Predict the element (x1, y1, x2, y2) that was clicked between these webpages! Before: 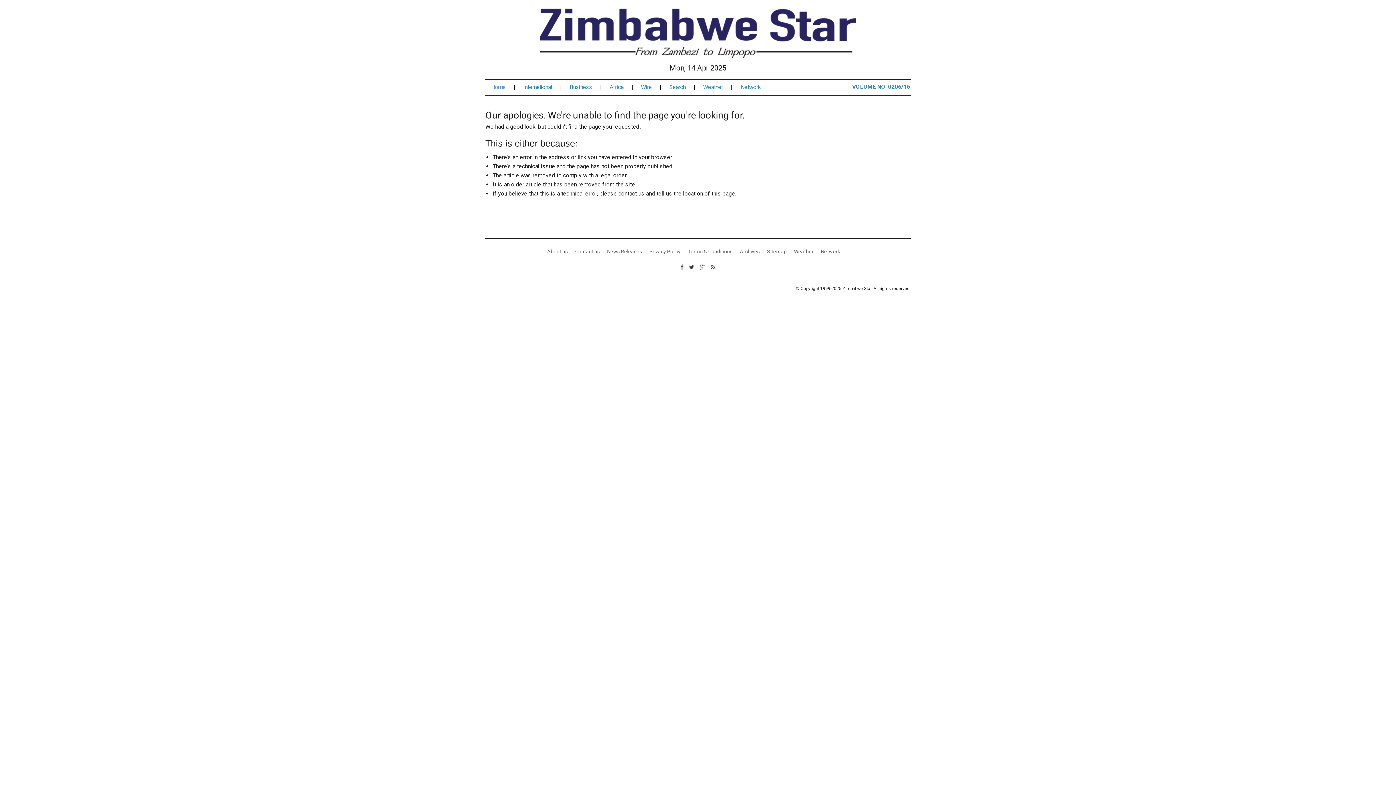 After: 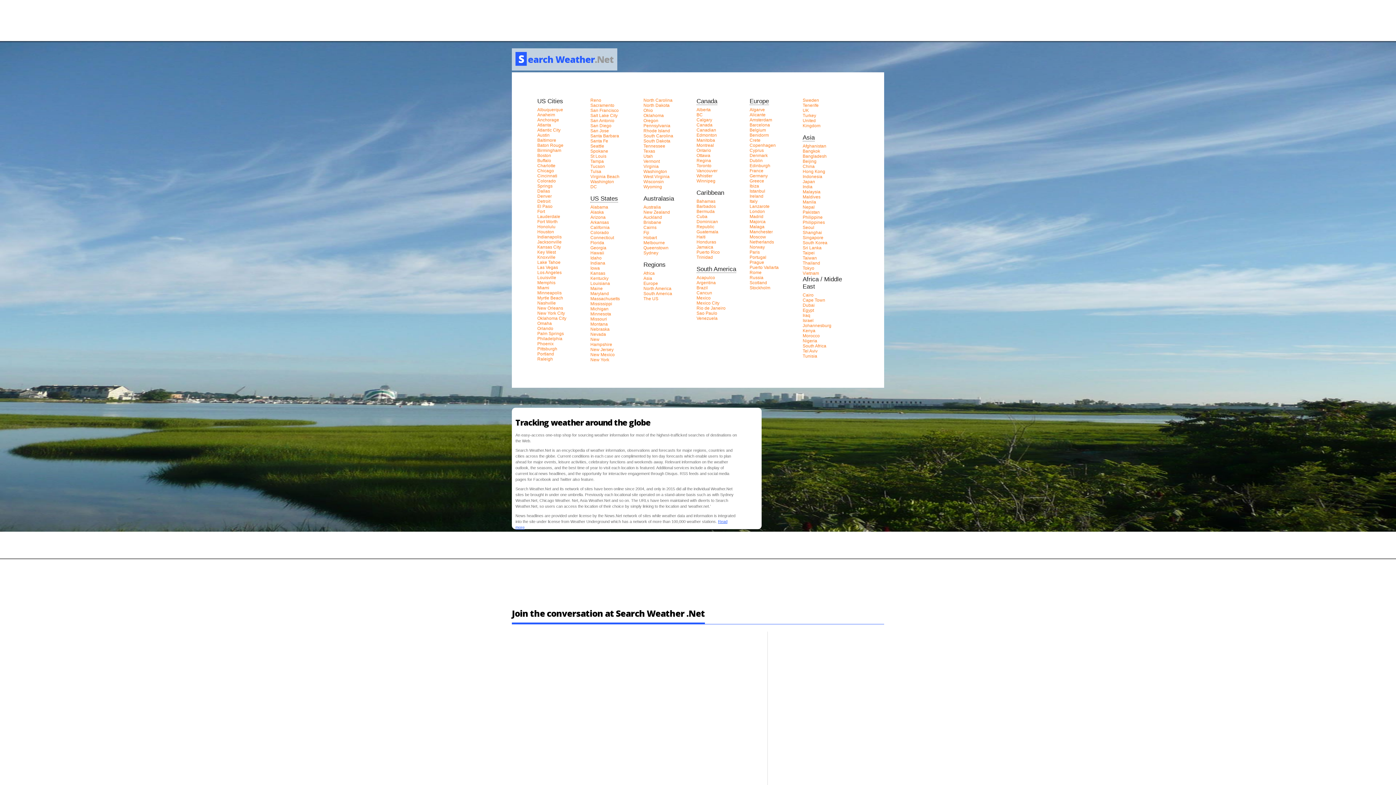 Action: bbox: (703, 84, 732, 90) label: Weather